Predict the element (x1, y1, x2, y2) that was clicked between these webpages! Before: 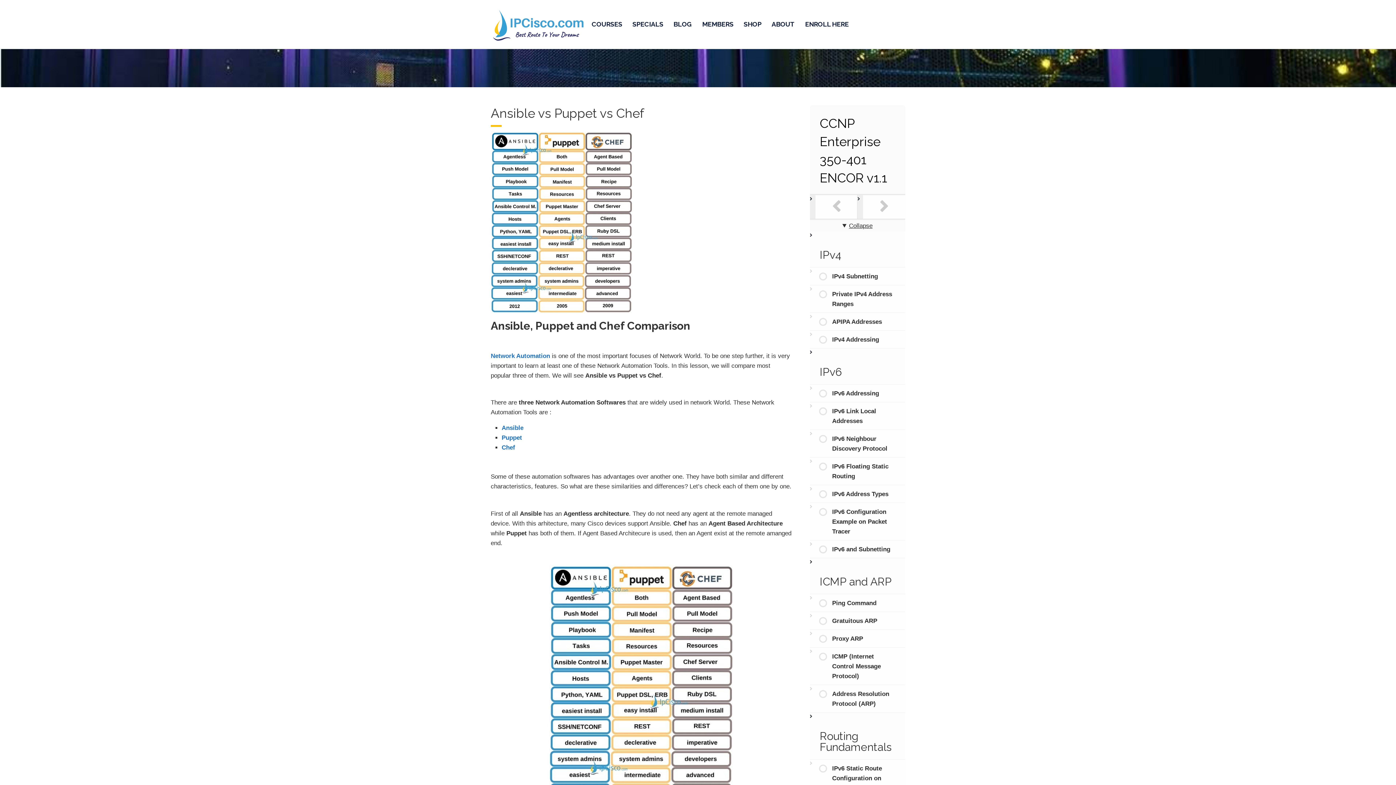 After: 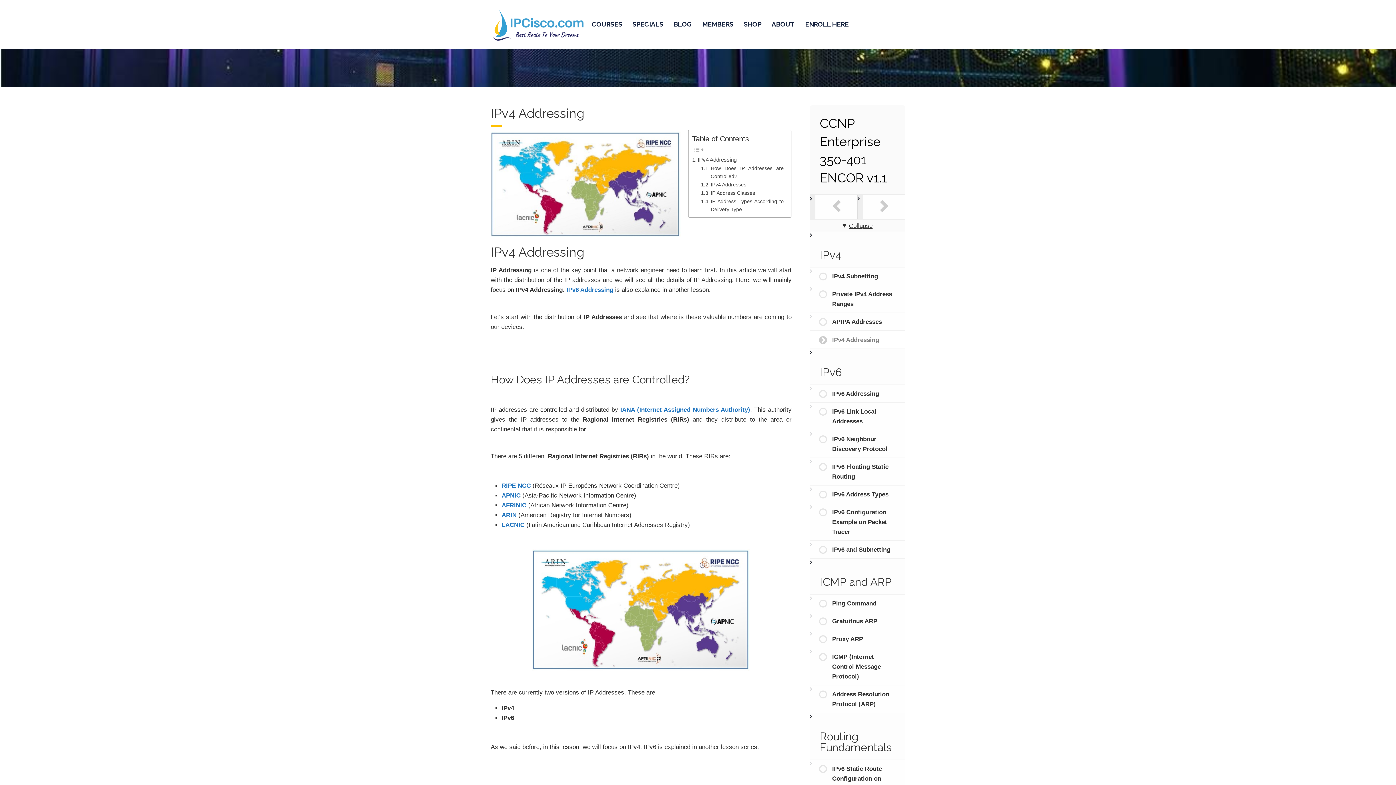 Action: label: IPv4 Addressing bbox: (810, 331, 905, 348)